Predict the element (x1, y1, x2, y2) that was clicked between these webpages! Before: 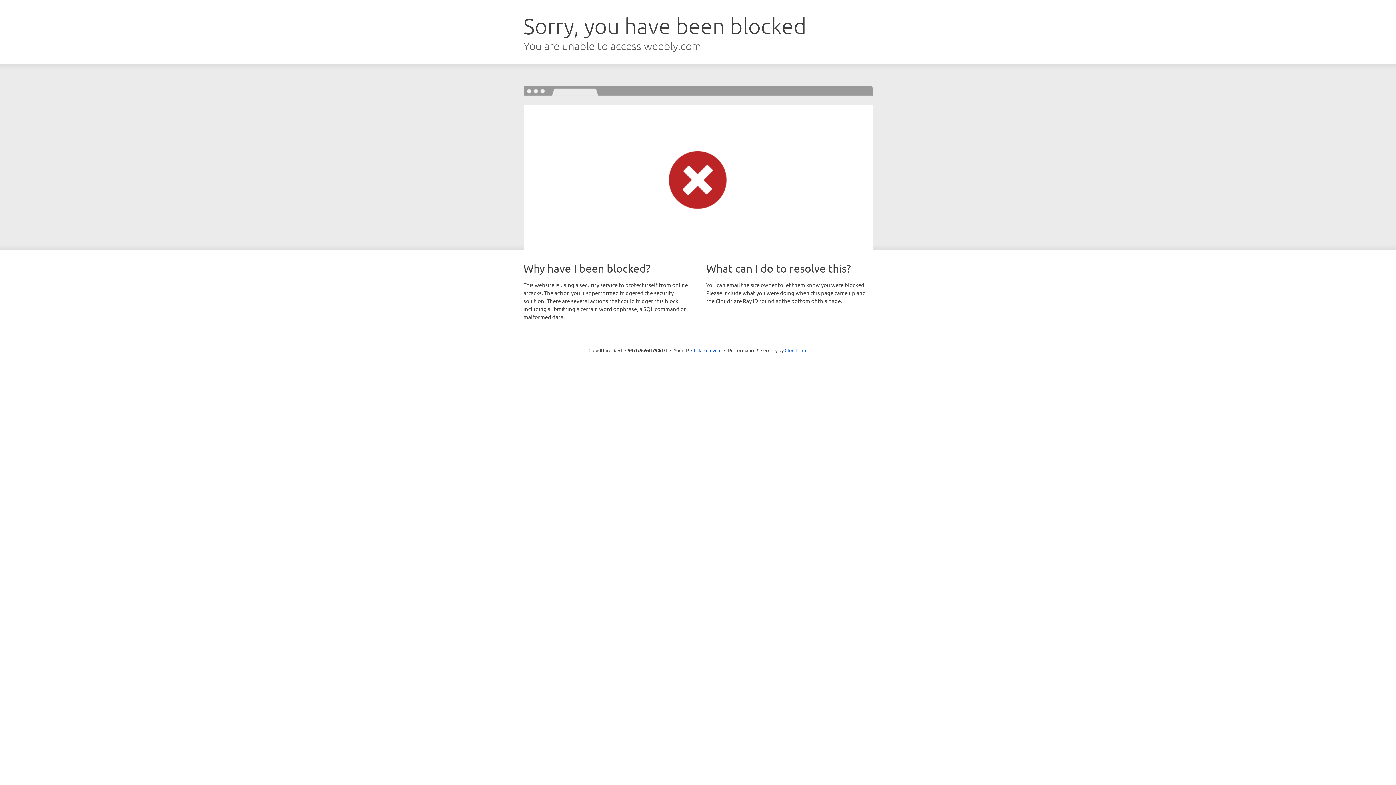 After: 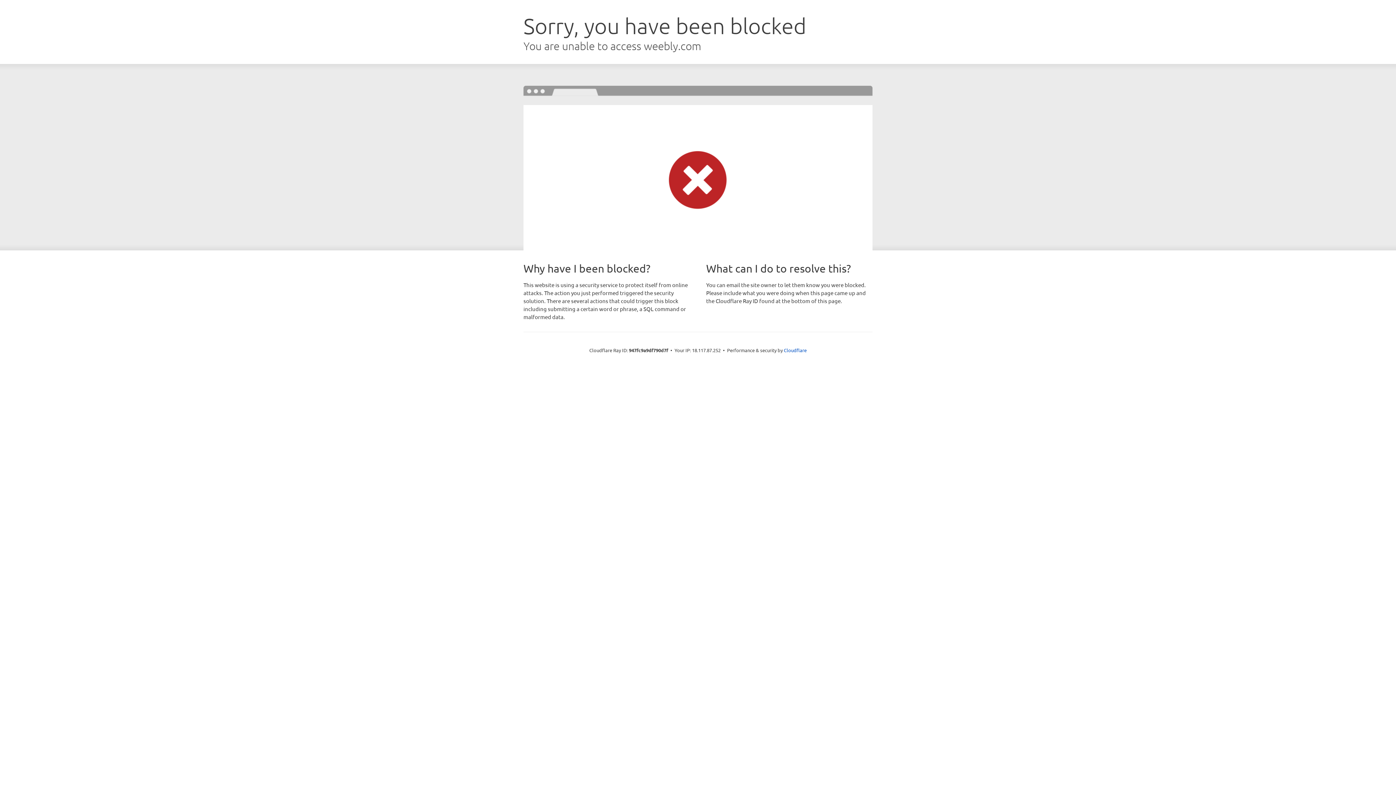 Action: label: Click to reveal bbox: (691, 346, 721, 353)